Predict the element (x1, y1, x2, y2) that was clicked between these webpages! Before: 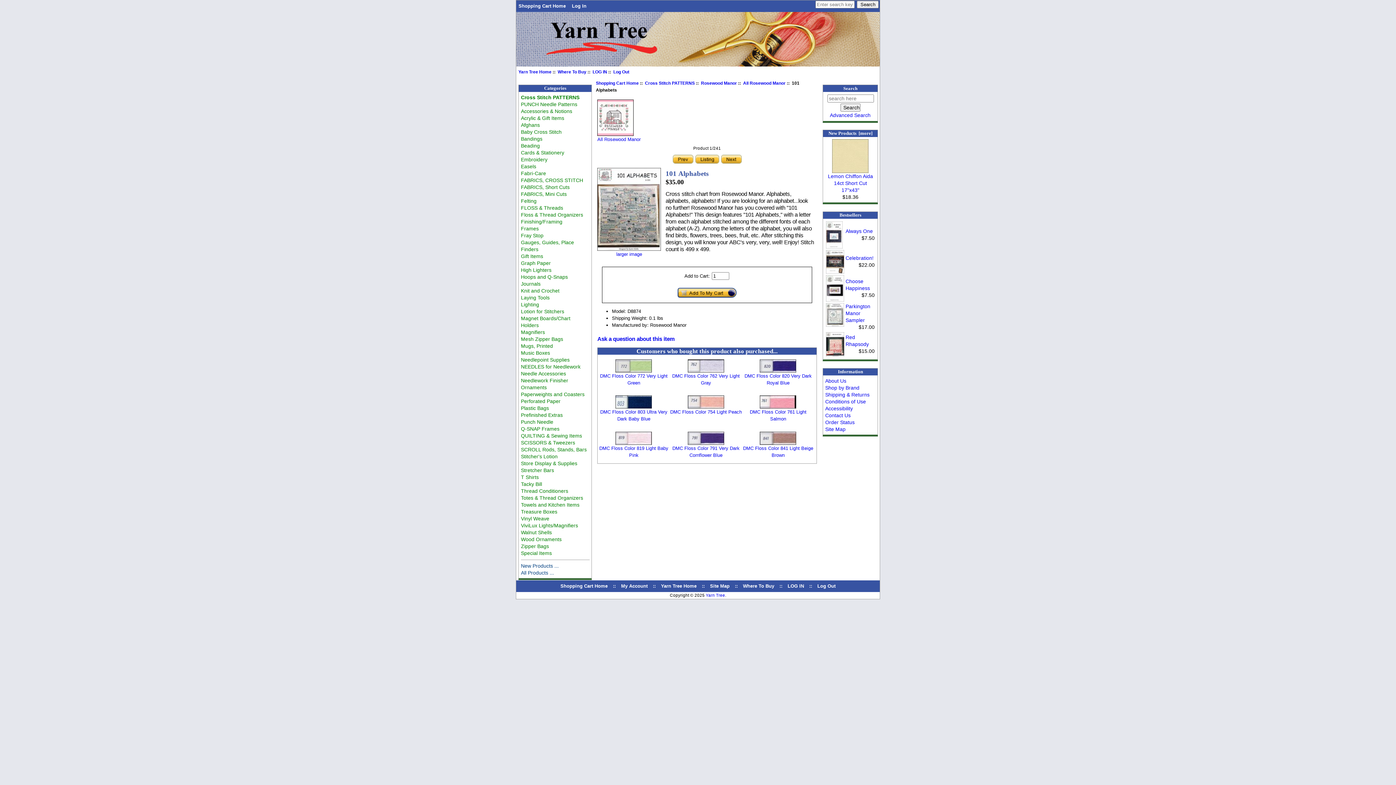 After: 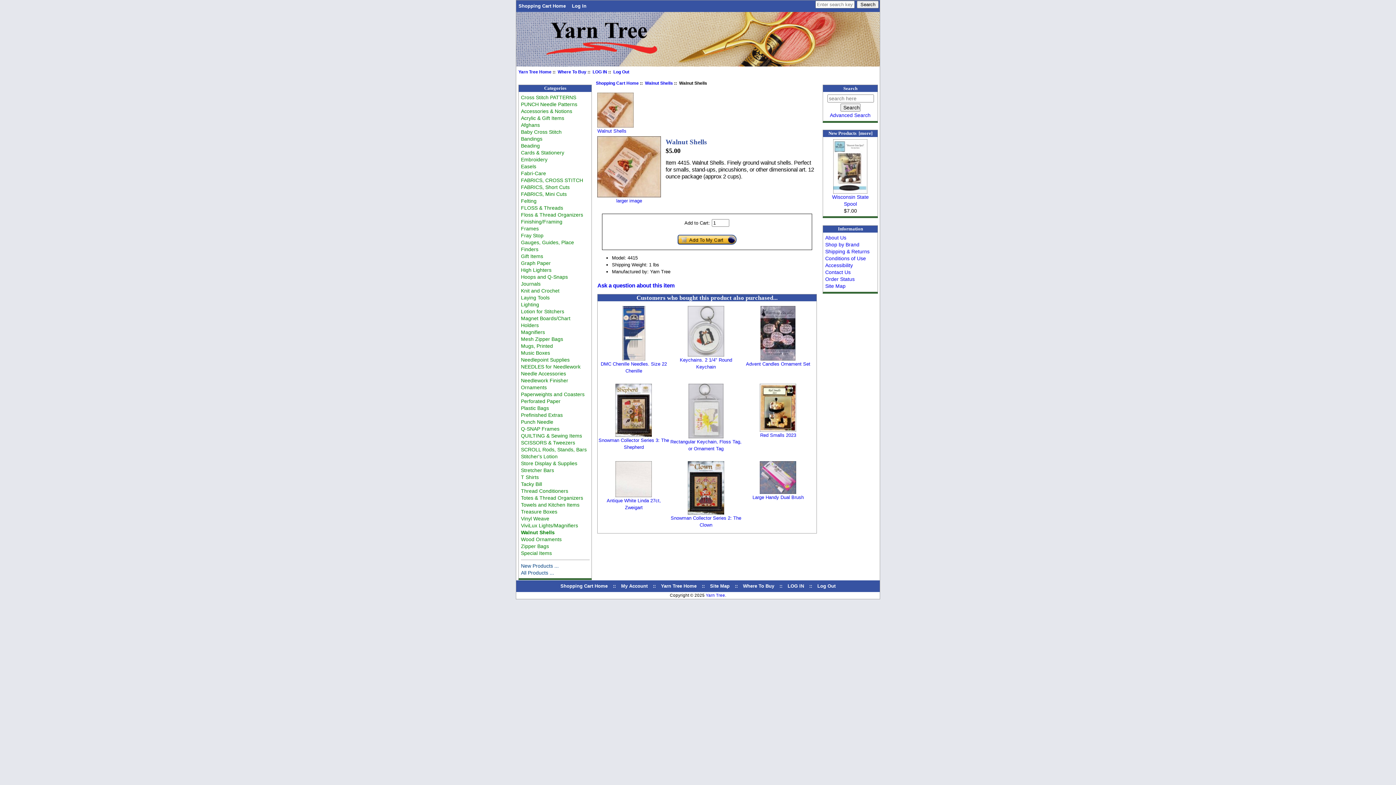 Action: label: Walnut Shells bbox: (521, 529, 552, 535)